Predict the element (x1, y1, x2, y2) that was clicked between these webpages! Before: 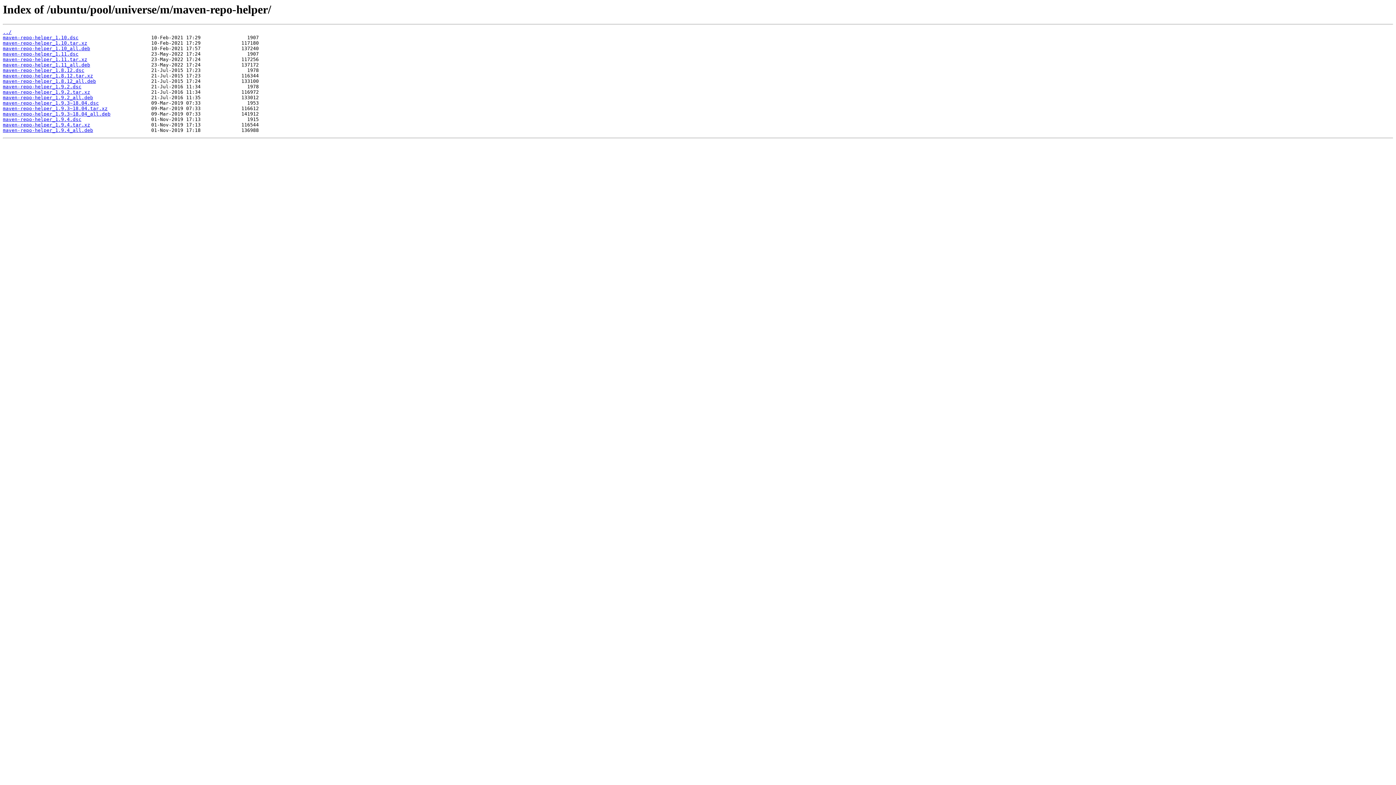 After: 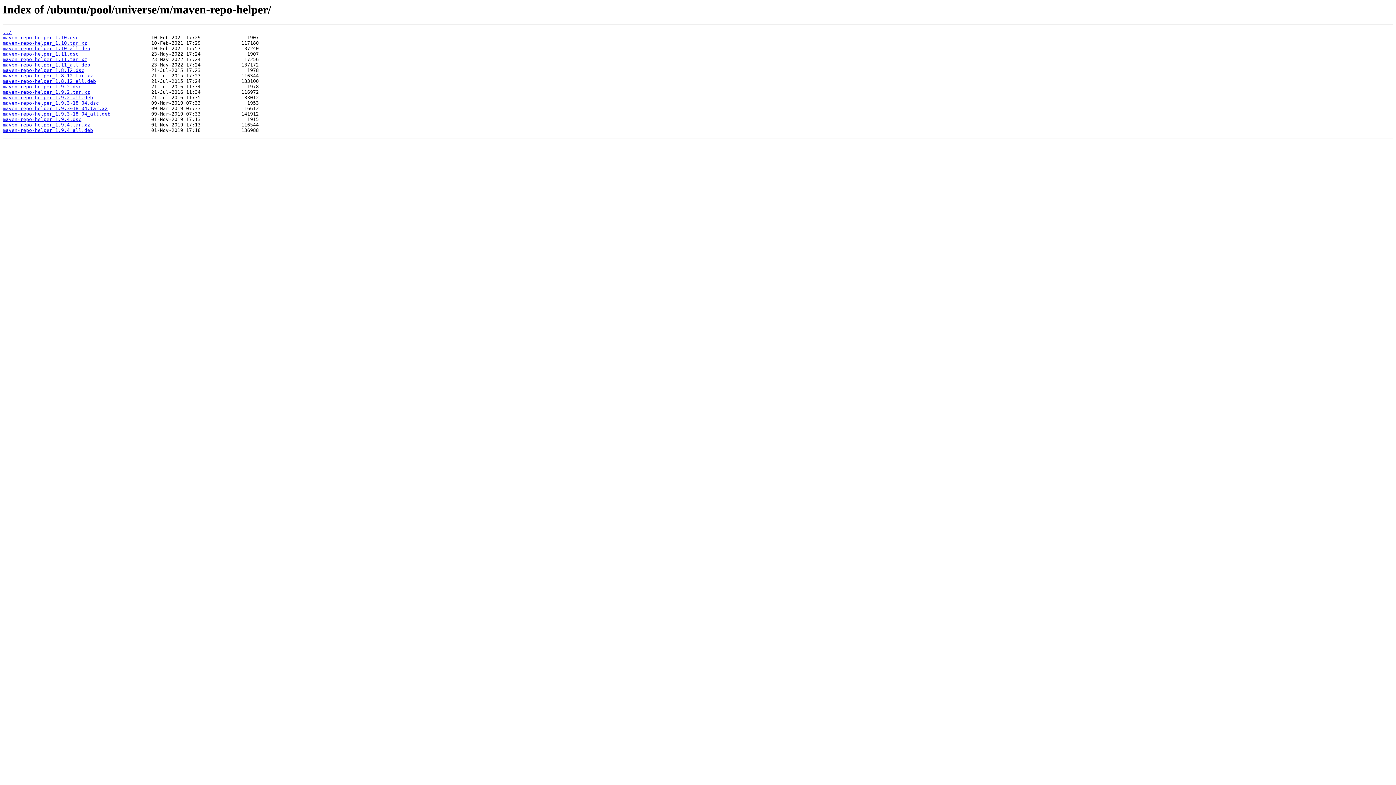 Action: label: maven-repo-helper_1.10_all.deb bbox: (2, 45, 90, 51)